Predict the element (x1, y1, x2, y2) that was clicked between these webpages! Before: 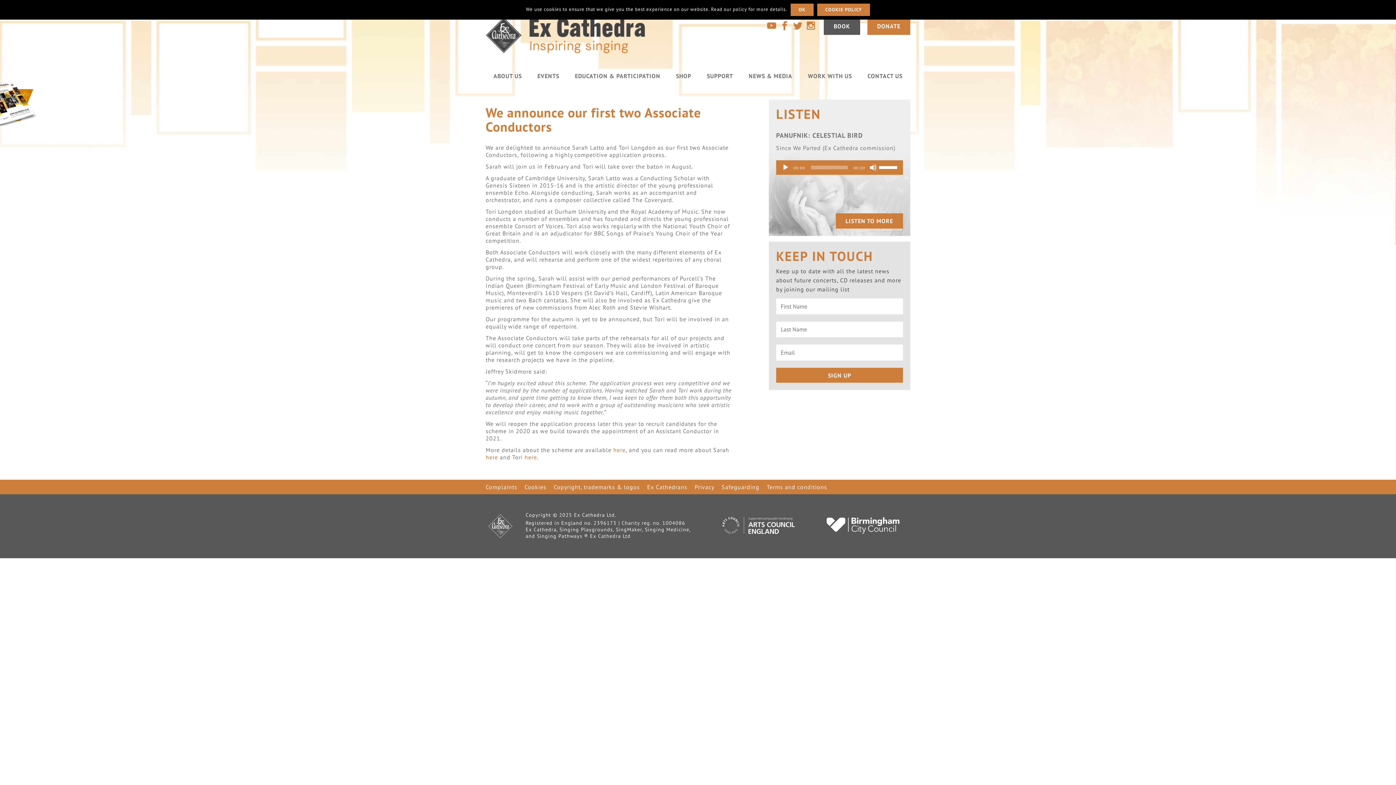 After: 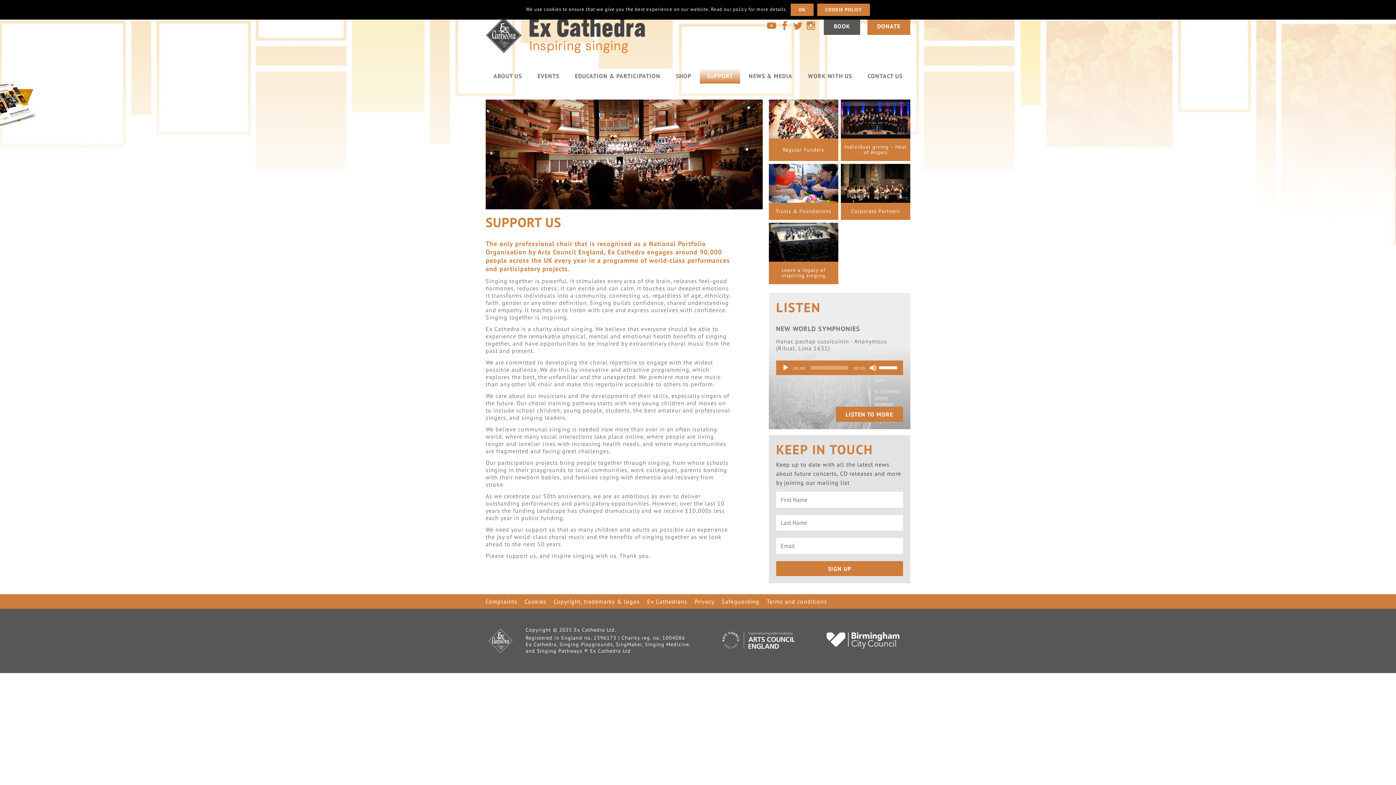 Action: label: SUPPORT bbox: (699, 68, 740, 83)